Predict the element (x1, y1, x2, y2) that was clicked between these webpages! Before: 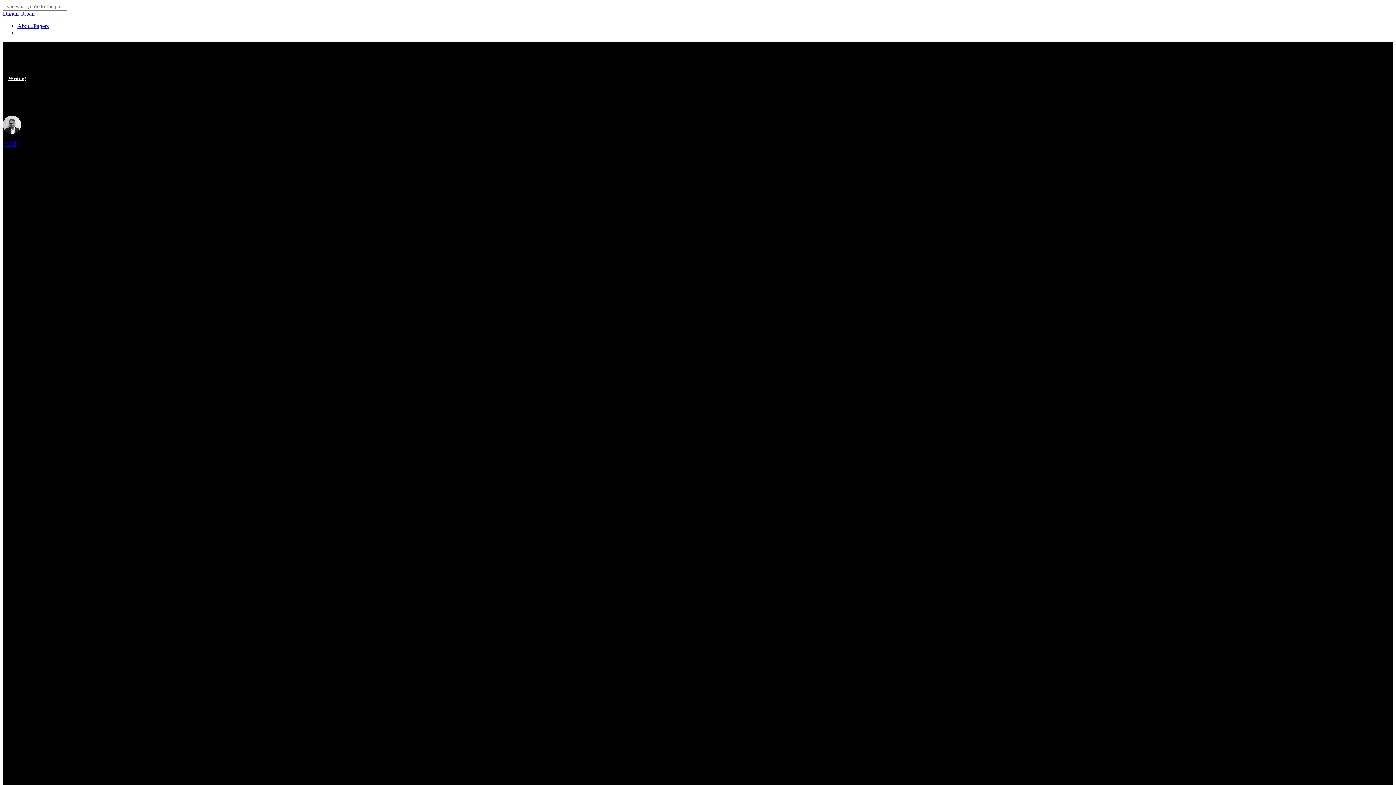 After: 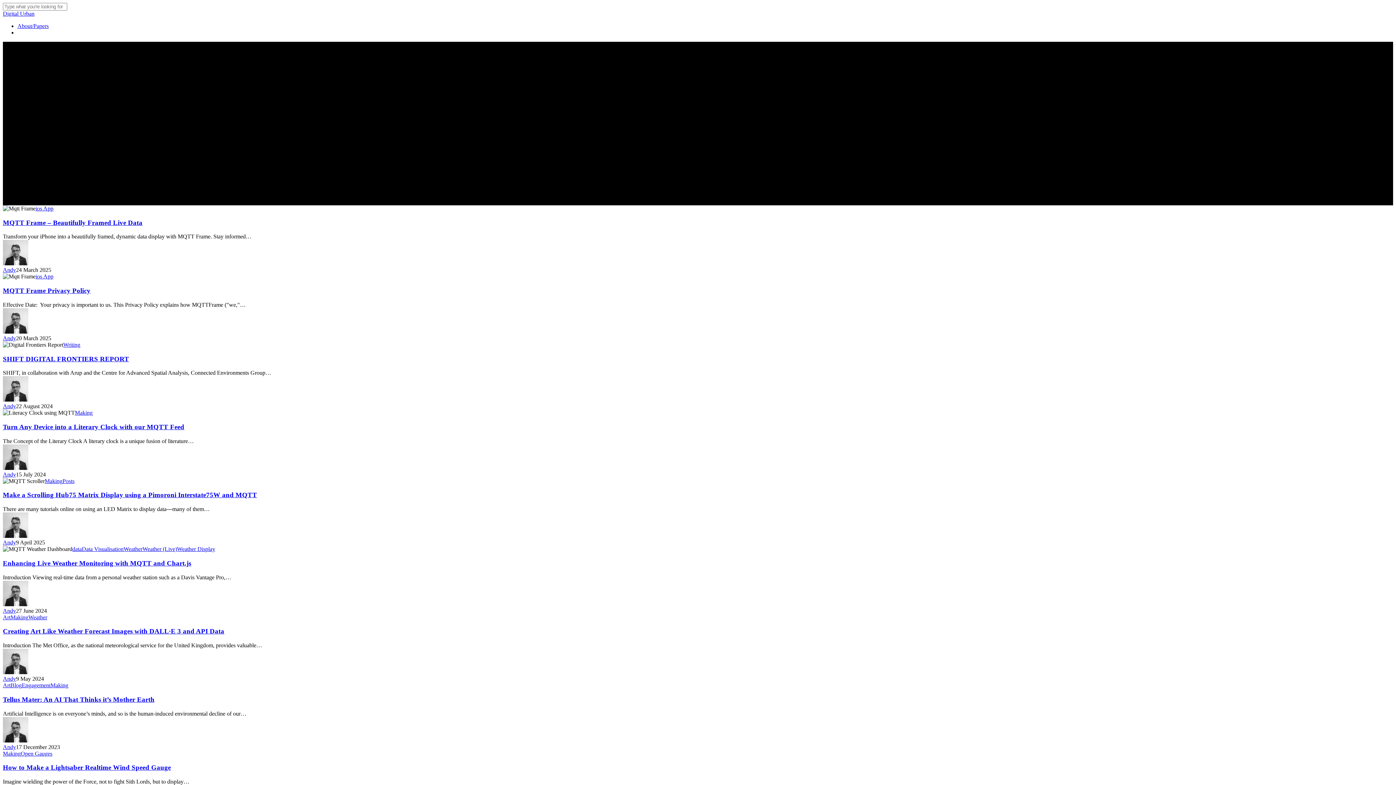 Action: bbox: (2, 10, 34, 16) label: Digital Urban